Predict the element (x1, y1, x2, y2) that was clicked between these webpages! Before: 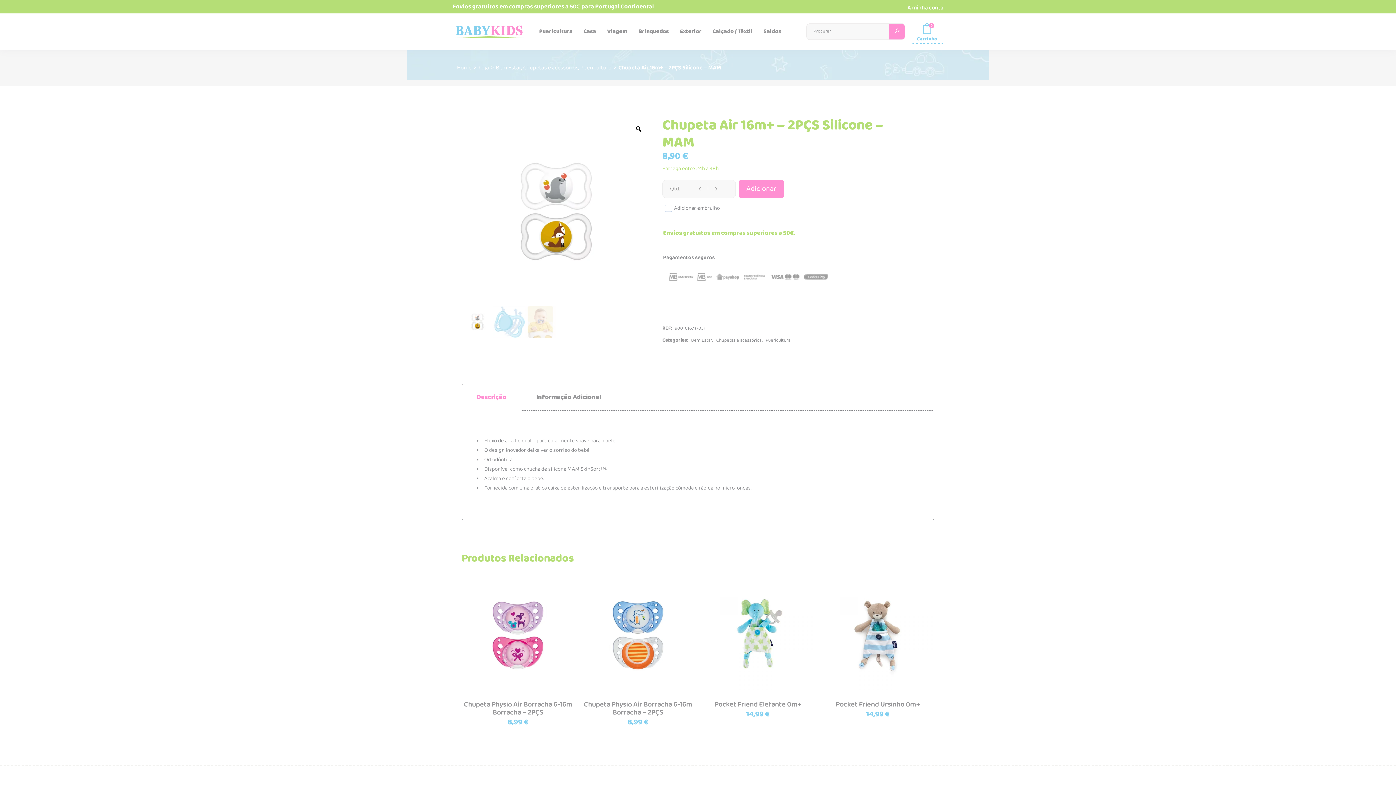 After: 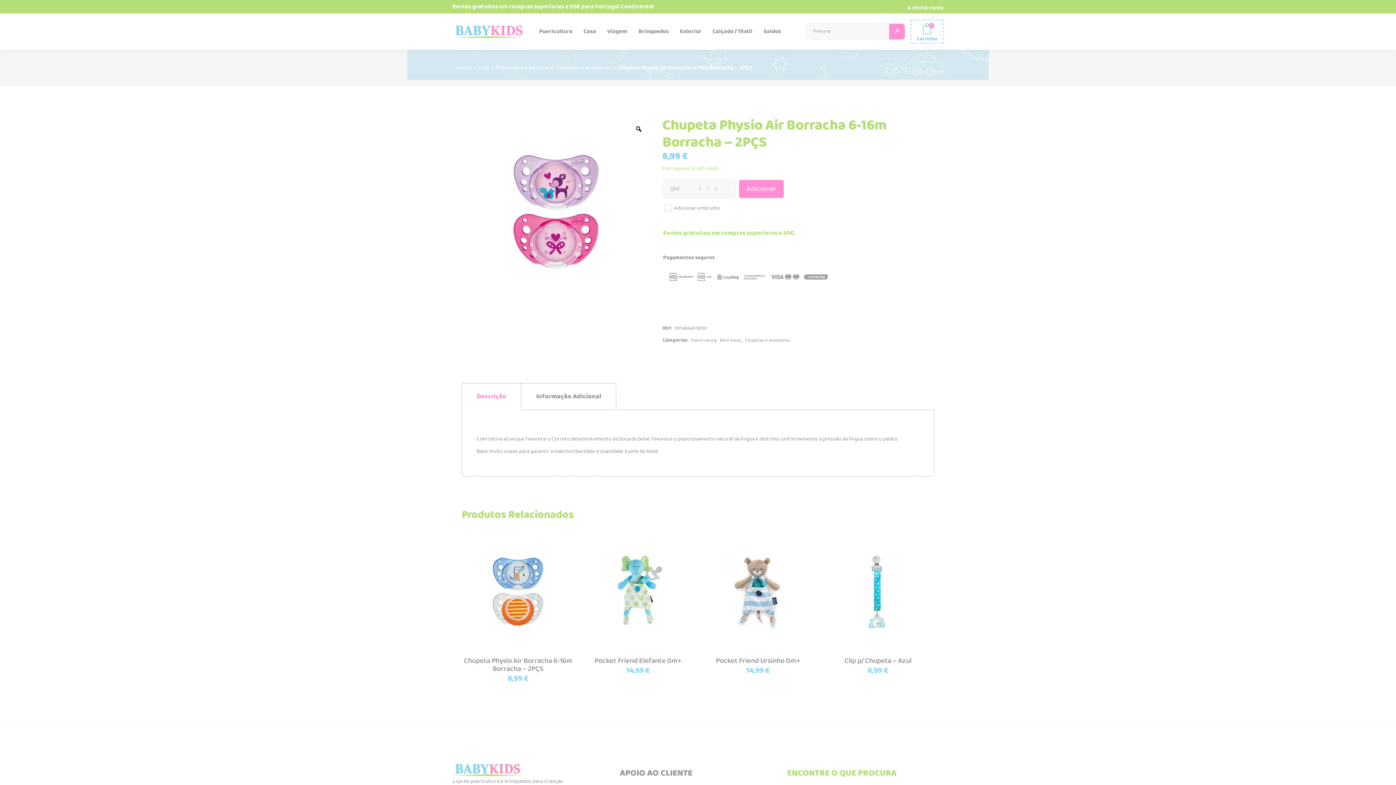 Action: bbox: (461, 579, 574, 691)